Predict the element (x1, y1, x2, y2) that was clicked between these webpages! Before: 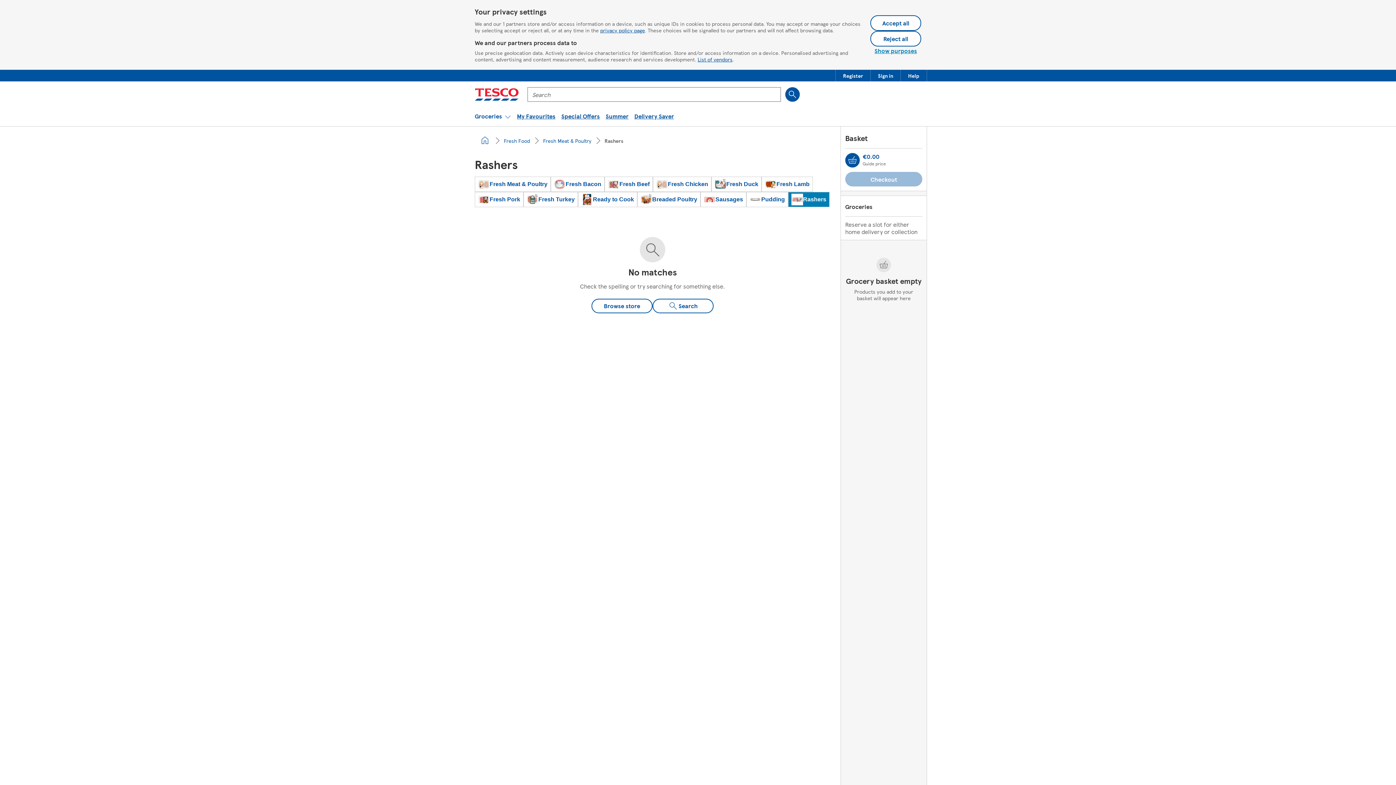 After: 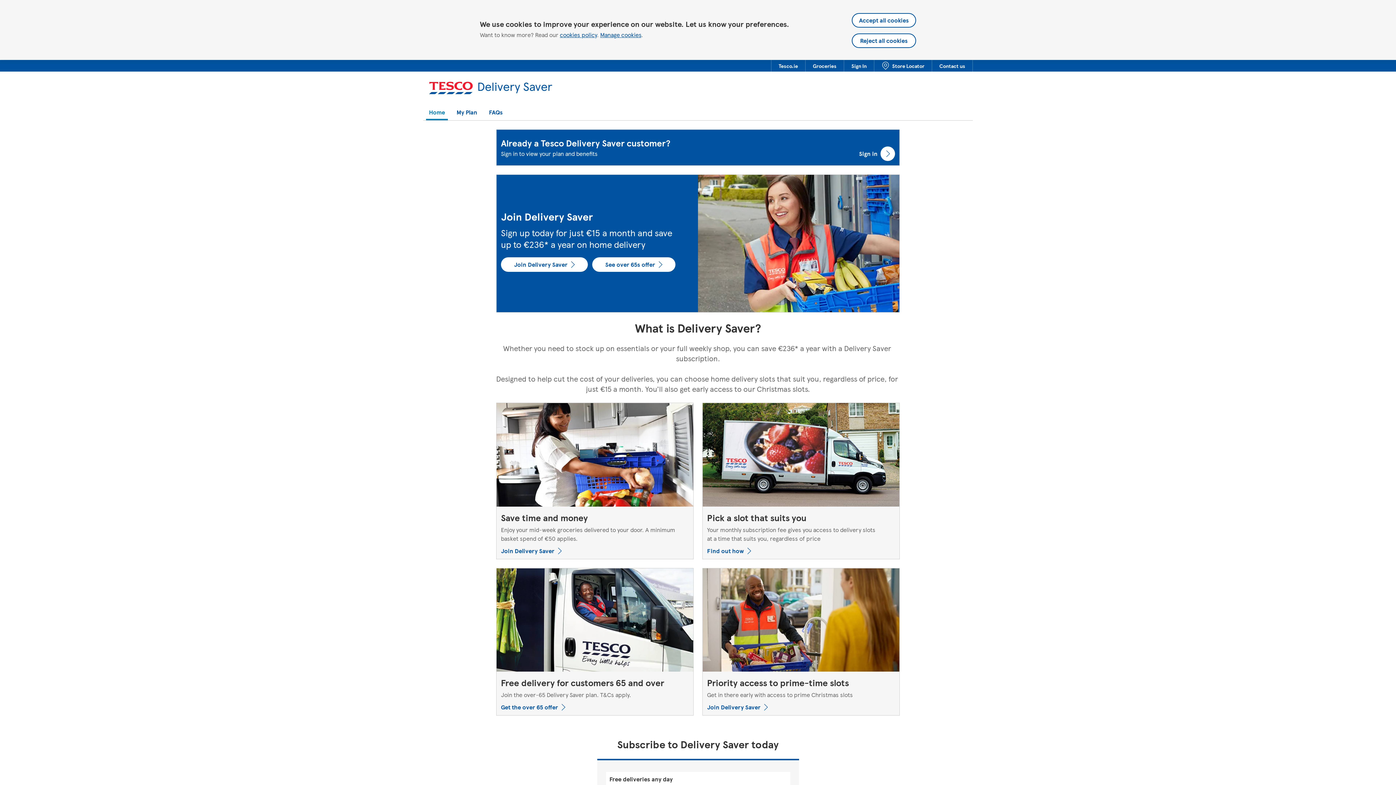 Action: label: Delivery Saver bbox: (631, 107, 677, 126)